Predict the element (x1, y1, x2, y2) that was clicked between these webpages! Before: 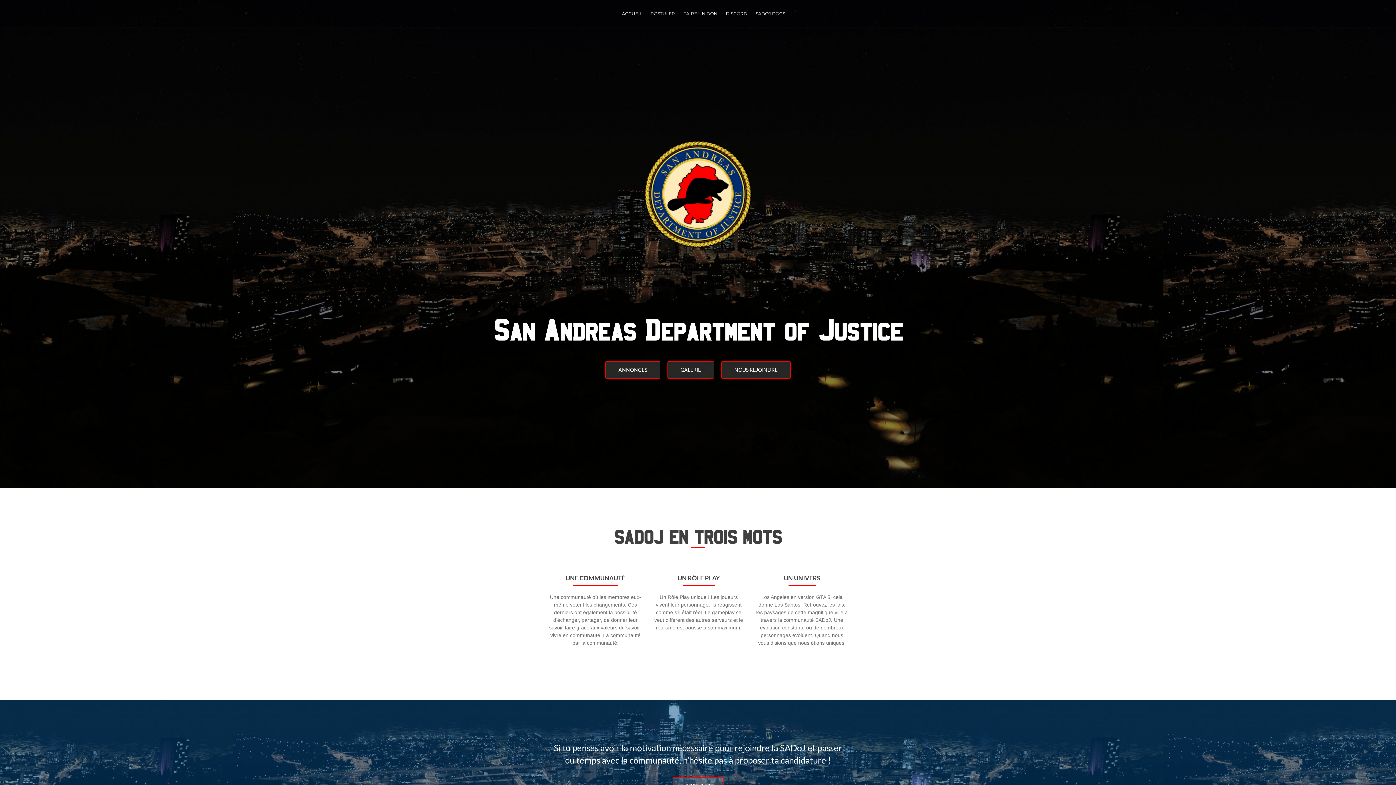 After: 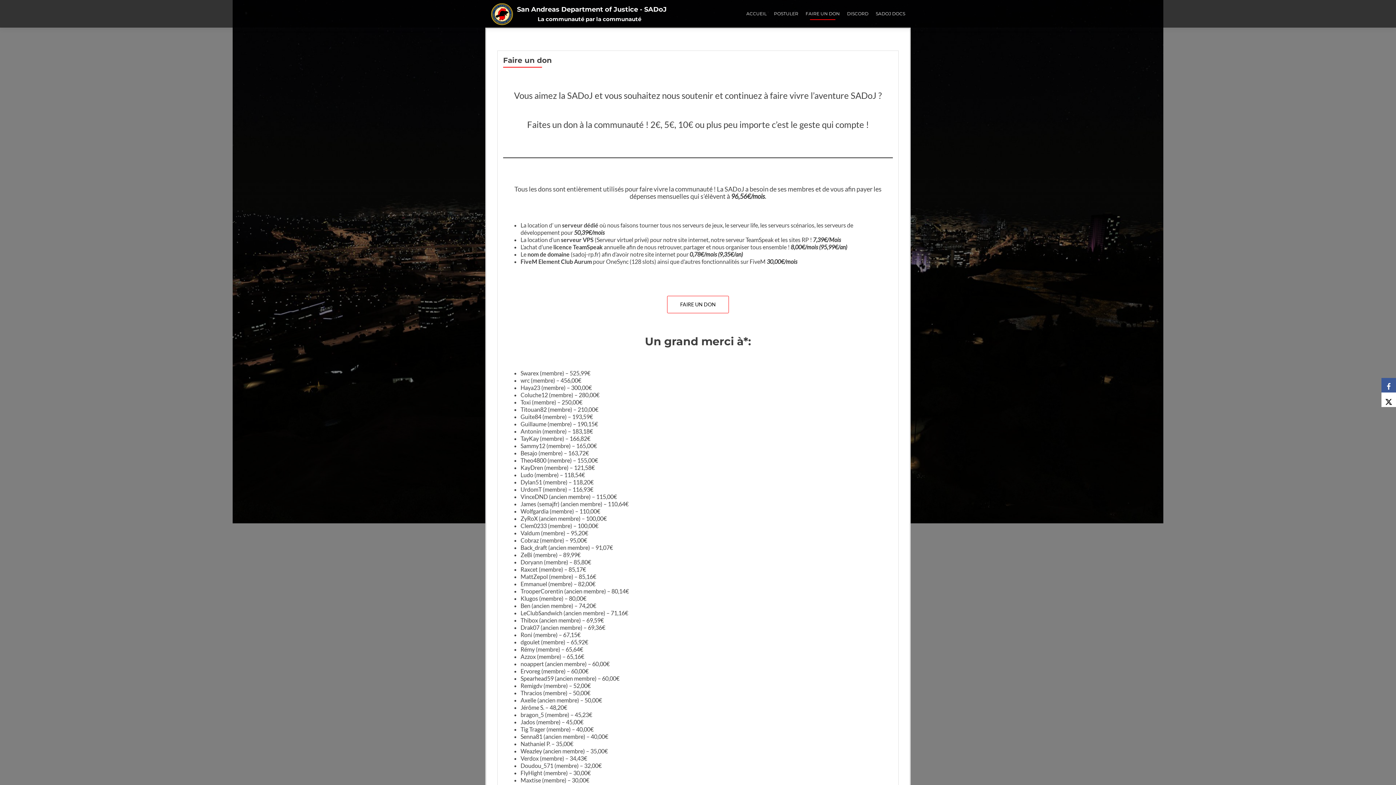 Action: bbox: (683, 7, 717, 20) label: FAIRE UN DON